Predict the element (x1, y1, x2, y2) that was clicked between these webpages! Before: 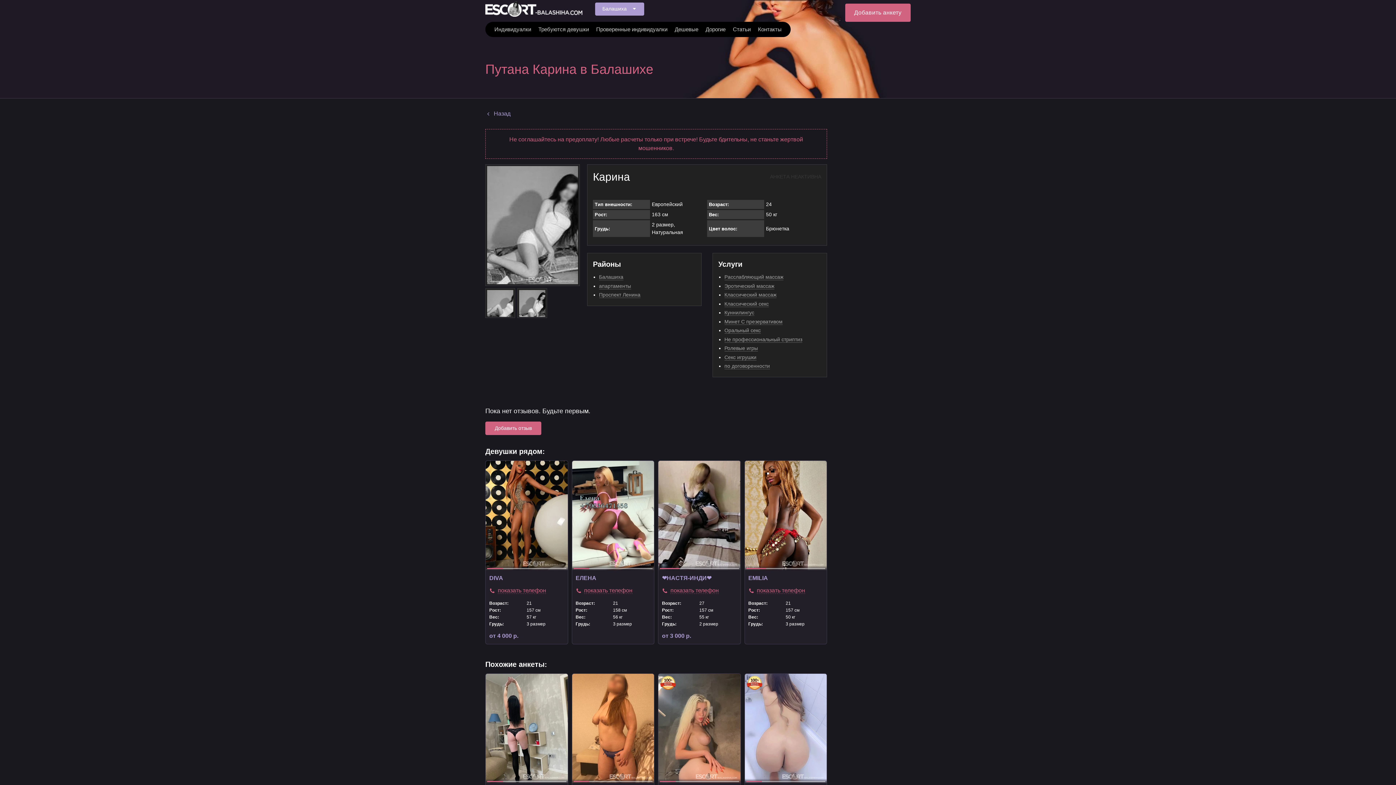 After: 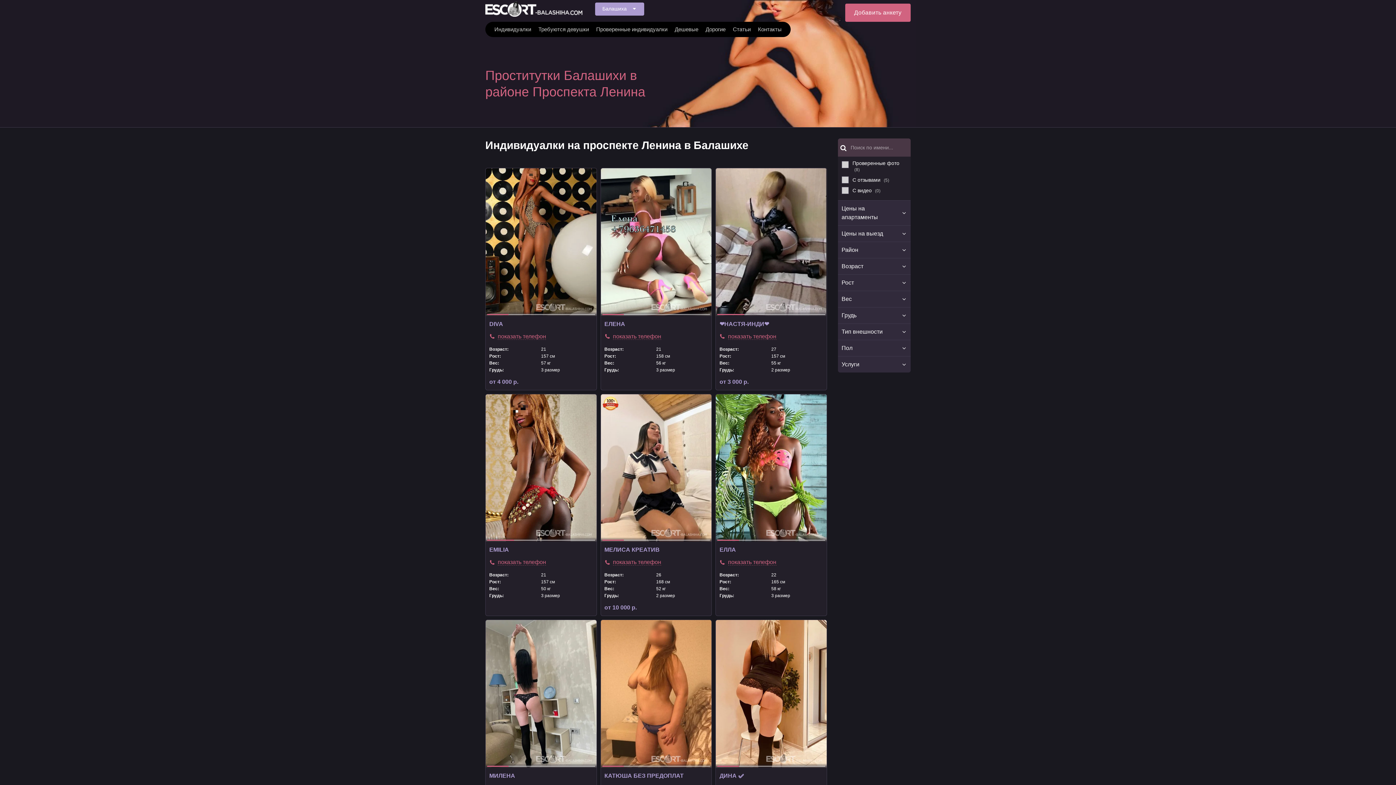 Action: label: Проспект Ленина bbox: (599, 292, 640, 298)